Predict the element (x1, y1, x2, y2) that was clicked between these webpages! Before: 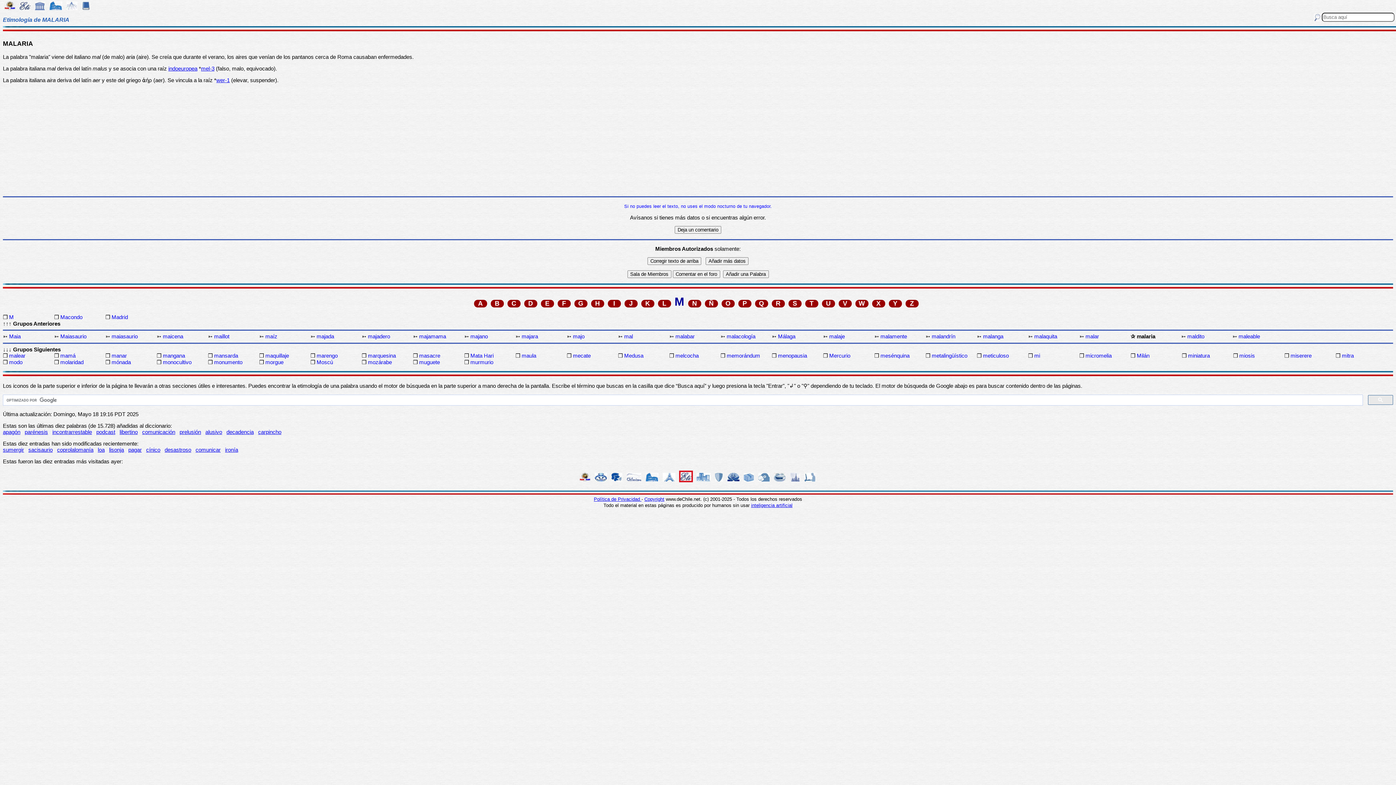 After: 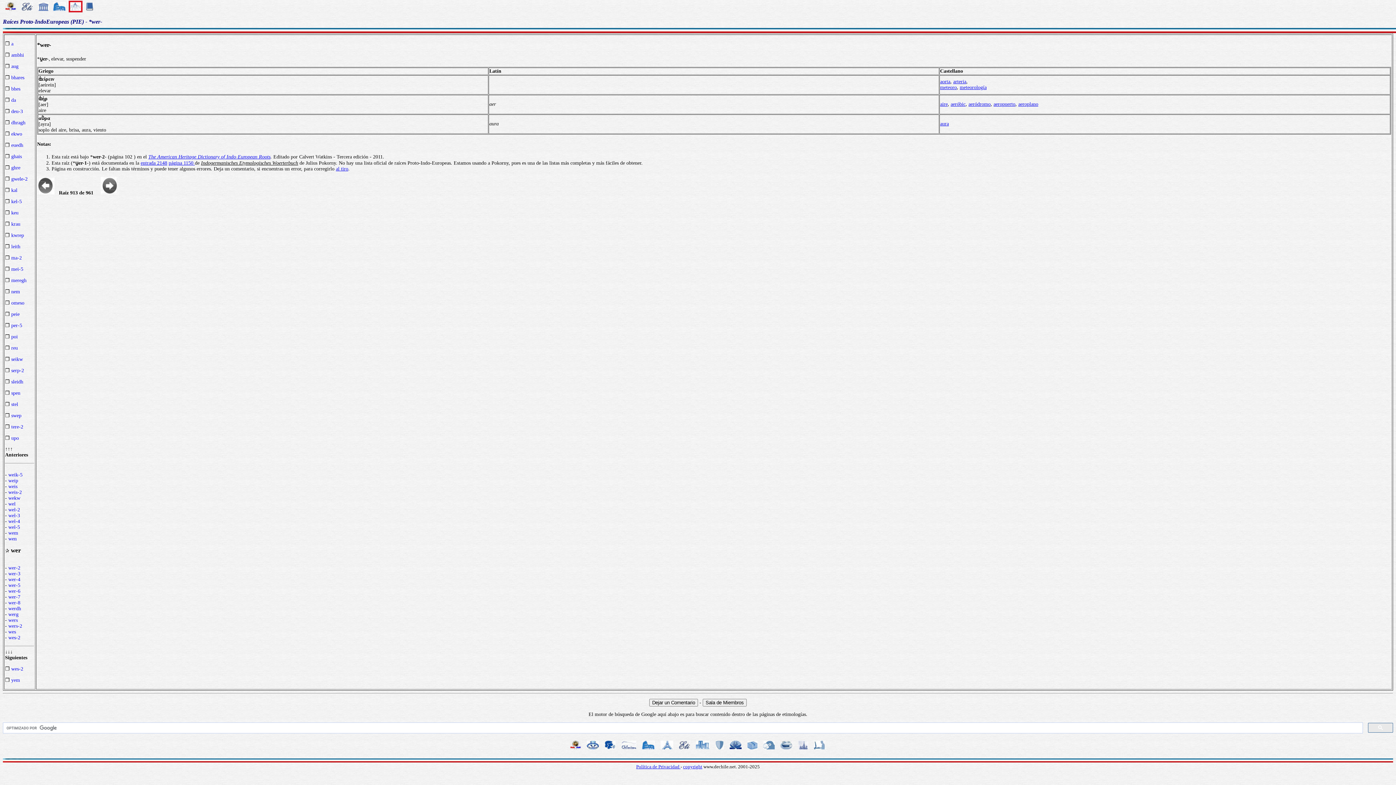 Action: bbox: (216, 77, 229, 83) label: wer-1